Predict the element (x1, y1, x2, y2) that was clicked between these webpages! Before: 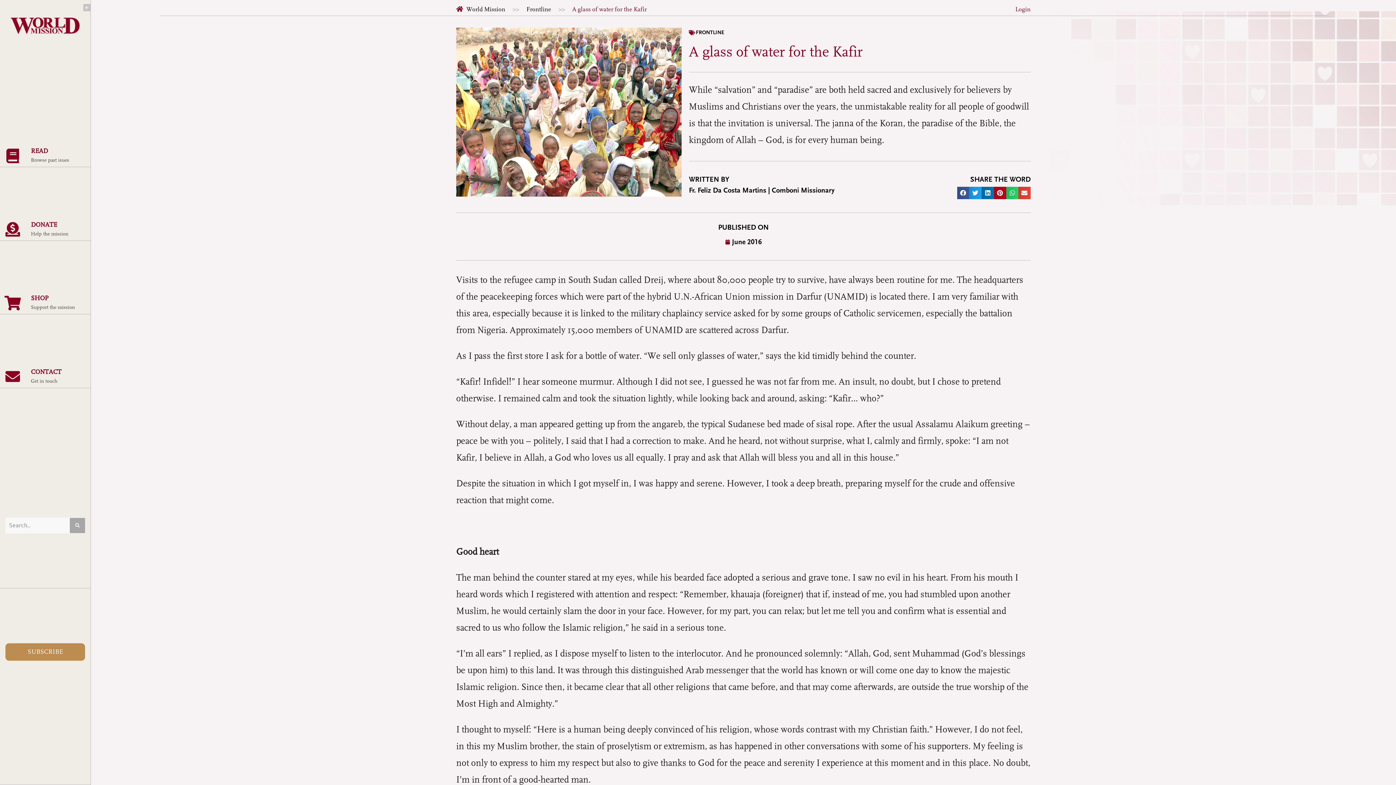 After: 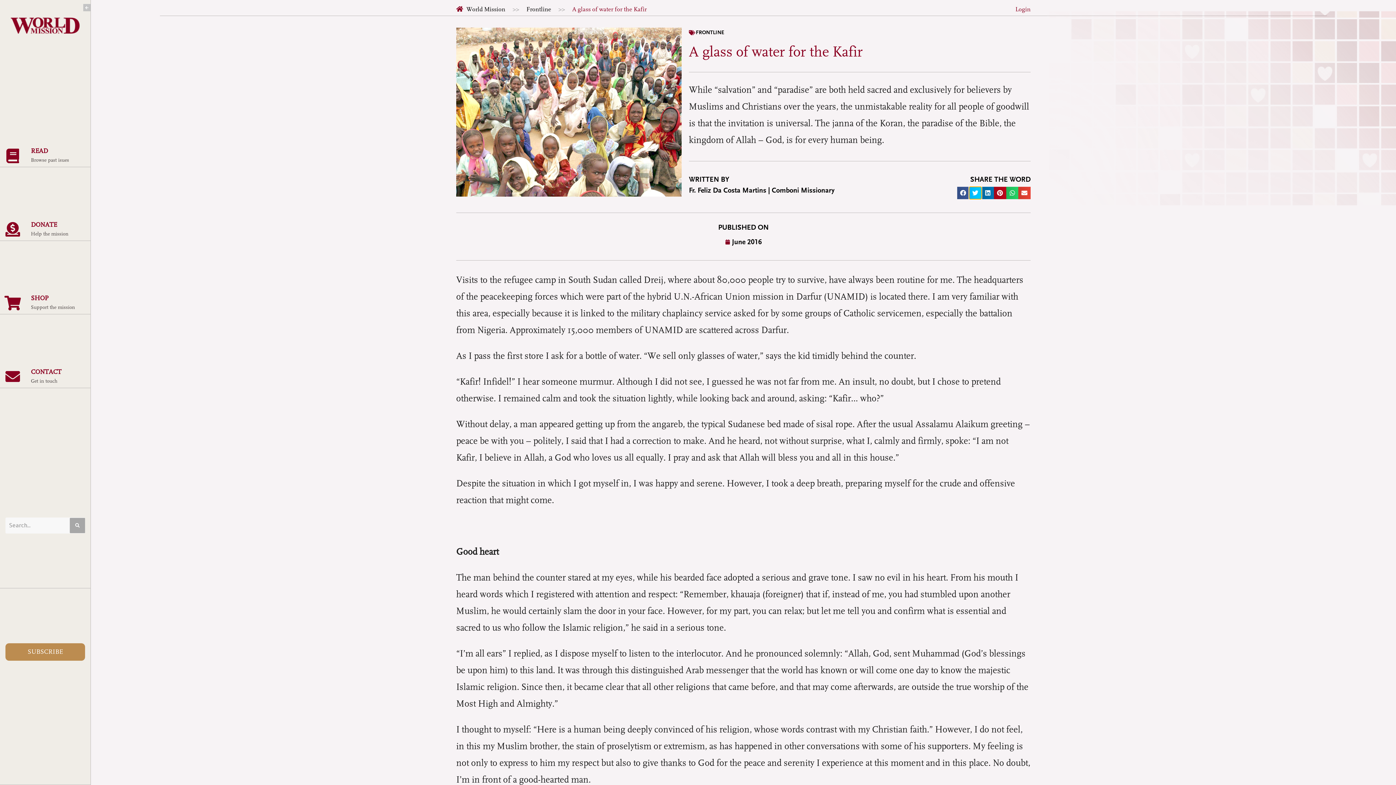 Action: label: Share on twitter bbox: (969, 186, 981, 199)